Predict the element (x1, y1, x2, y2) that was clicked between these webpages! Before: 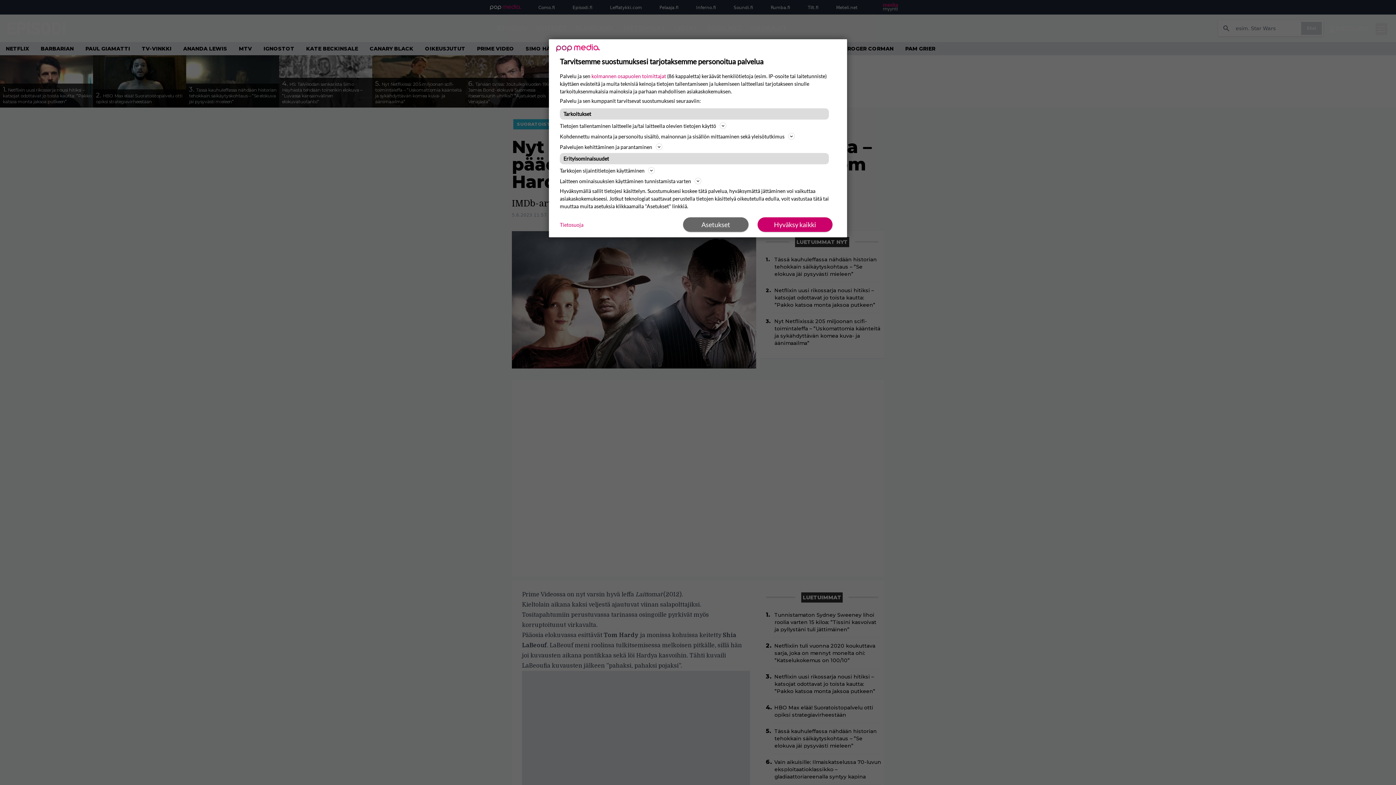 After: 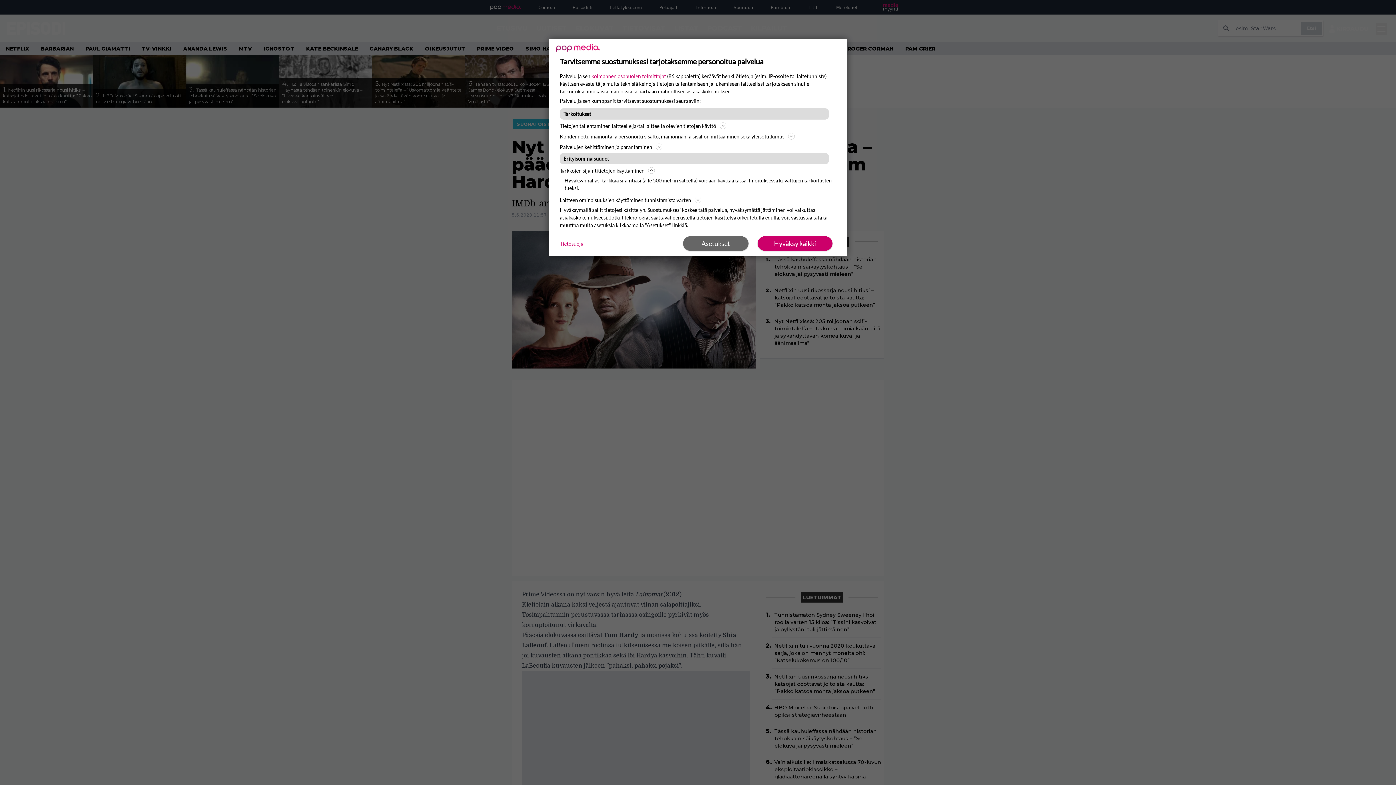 Action: bbox: (560, 166, 836, 174) label: Tarkkojen sijaintitietojen käyttäminen